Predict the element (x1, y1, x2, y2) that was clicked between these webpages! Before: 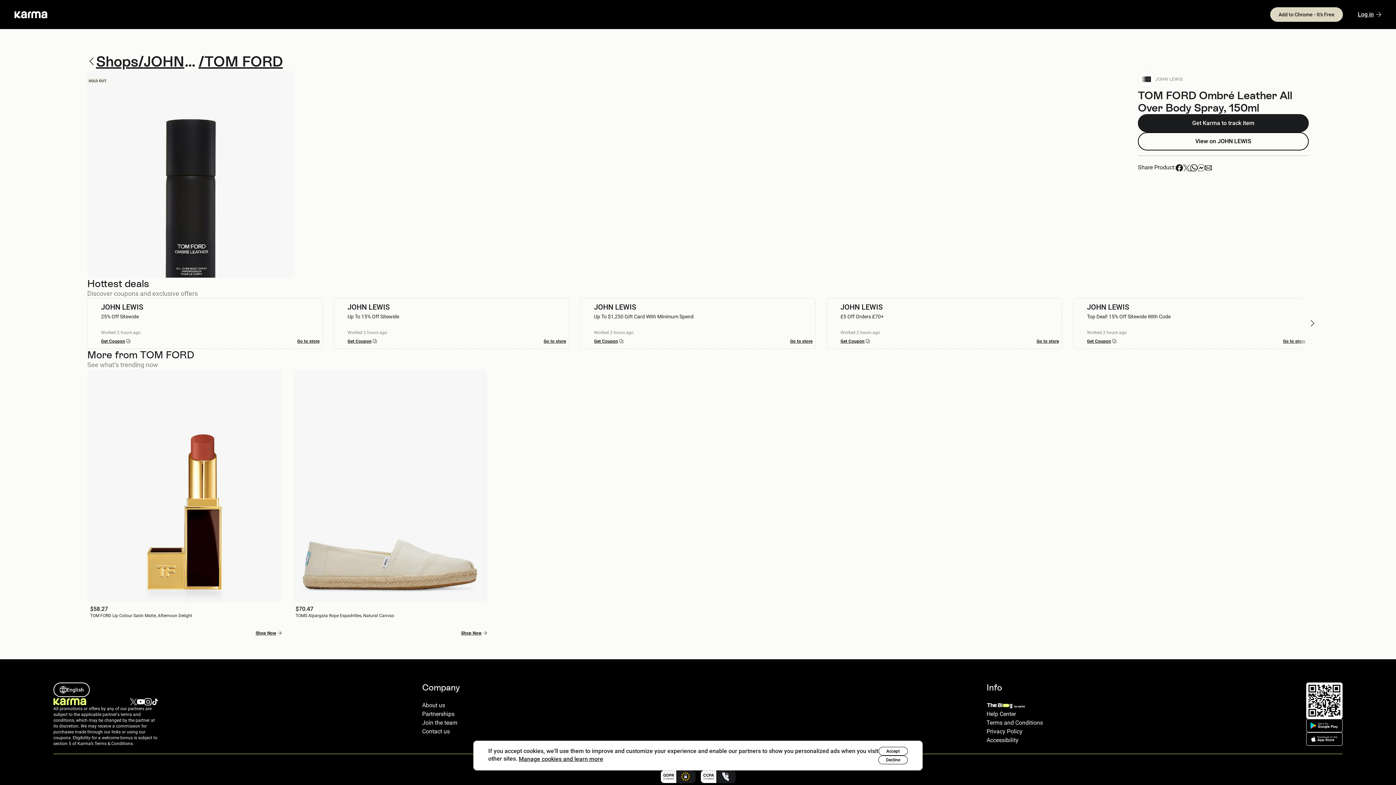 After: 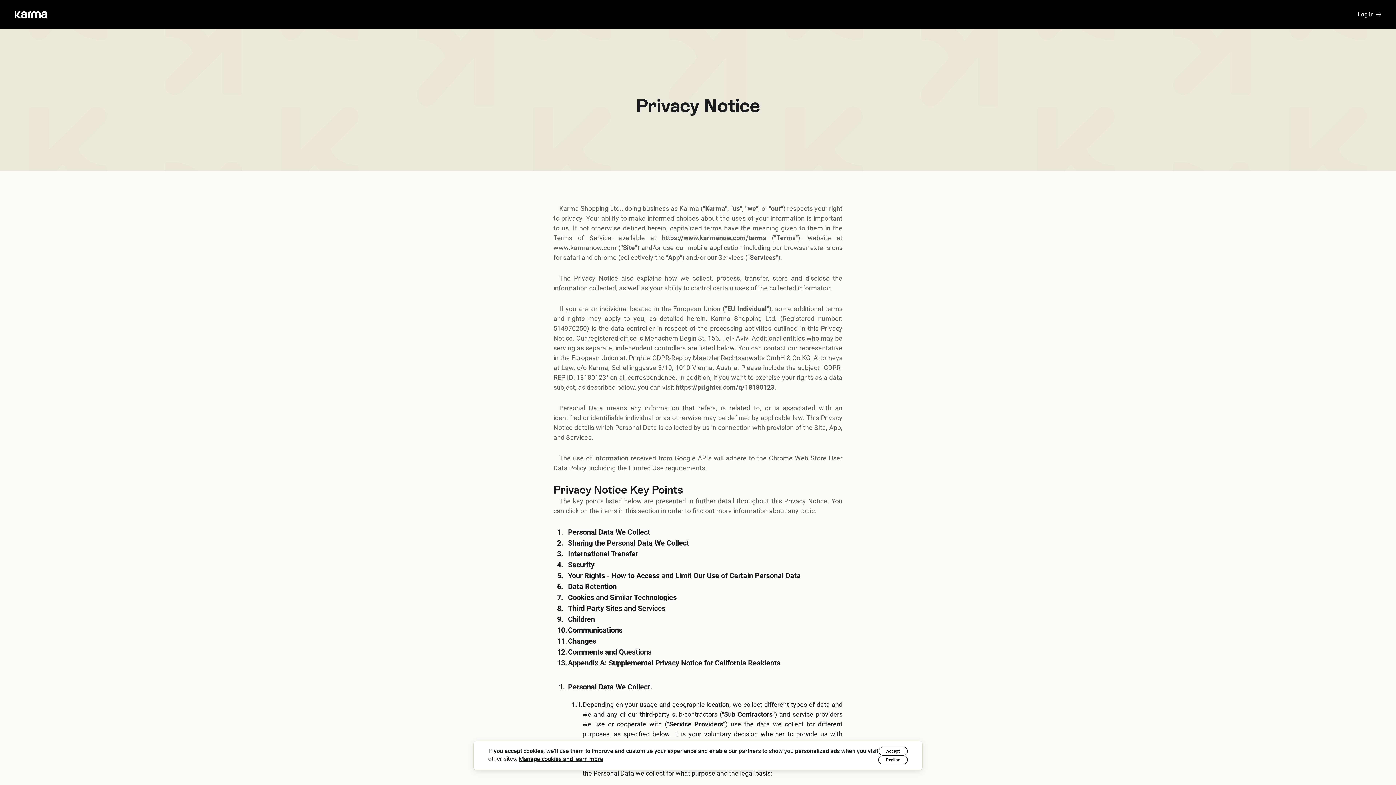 Action: label: Privacy Policy bbox: (986, 727, 1022, 736)